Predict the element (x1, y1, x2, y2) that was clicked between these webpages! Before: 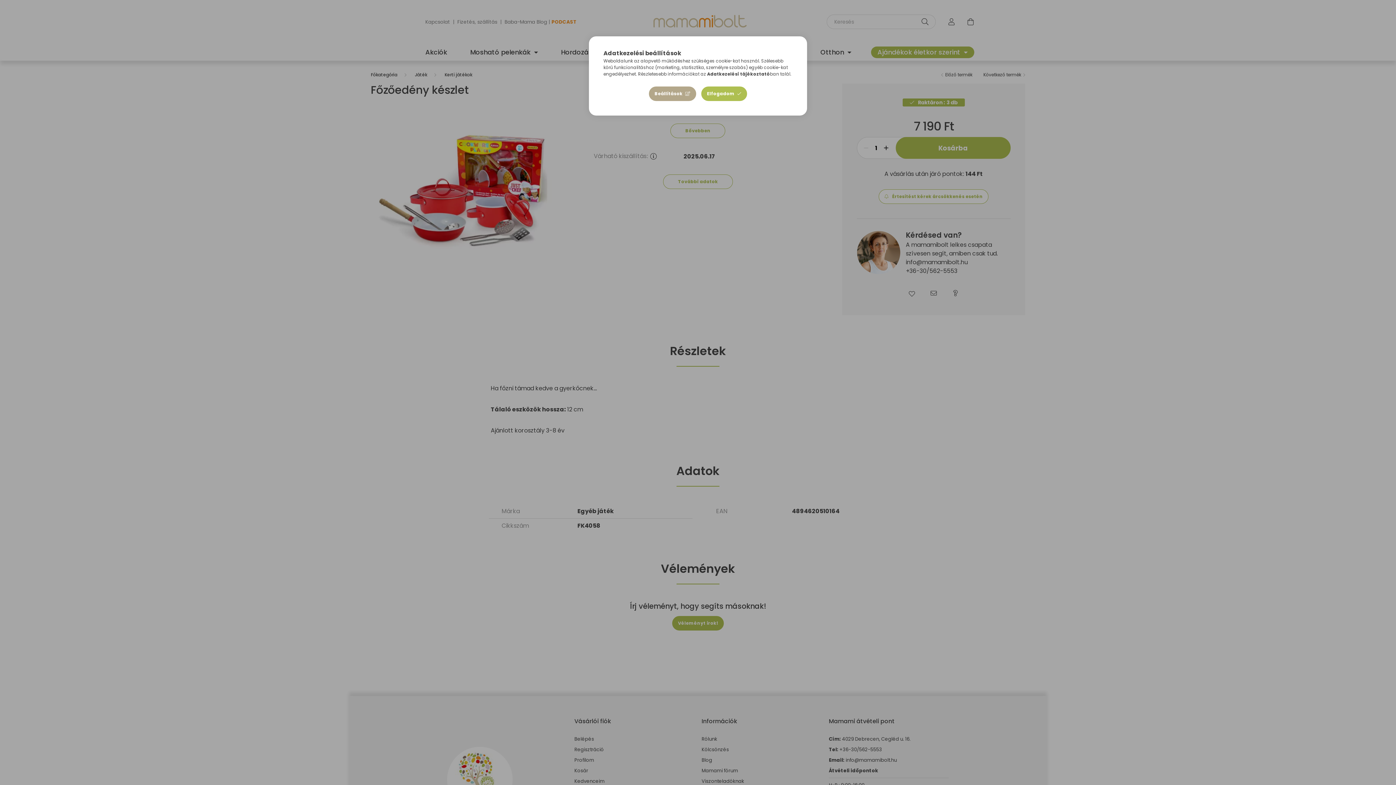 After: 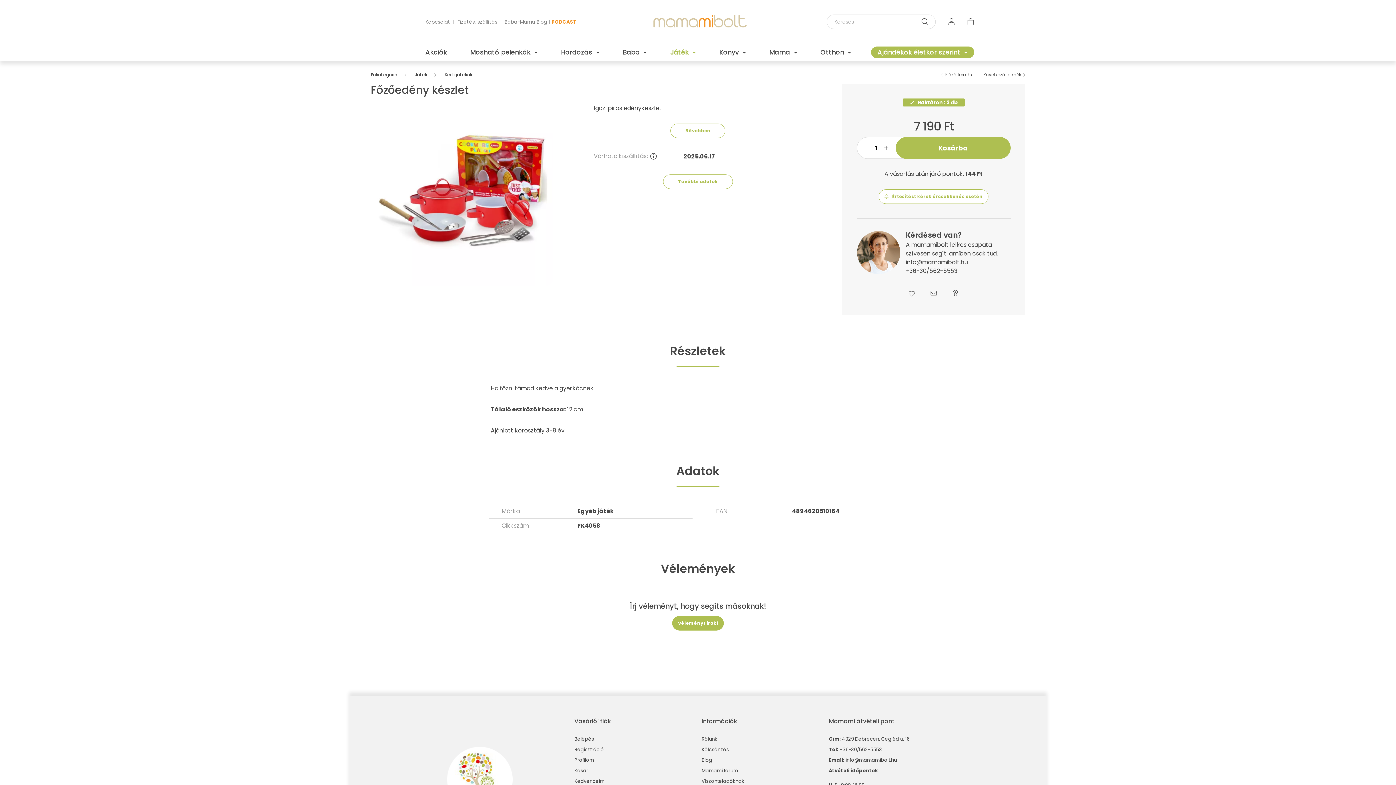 Action: label: Elfogadom bbox: (701, 86, 747, 101)